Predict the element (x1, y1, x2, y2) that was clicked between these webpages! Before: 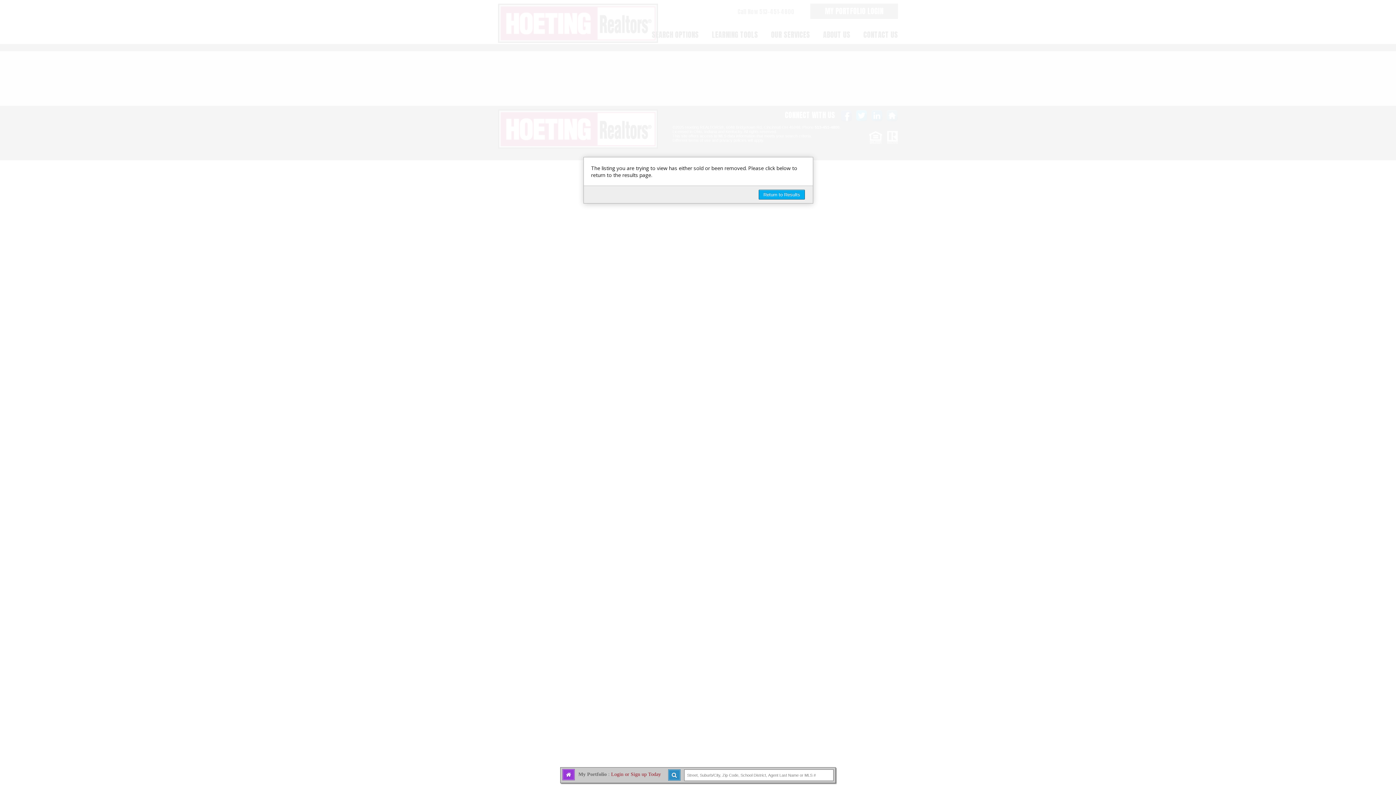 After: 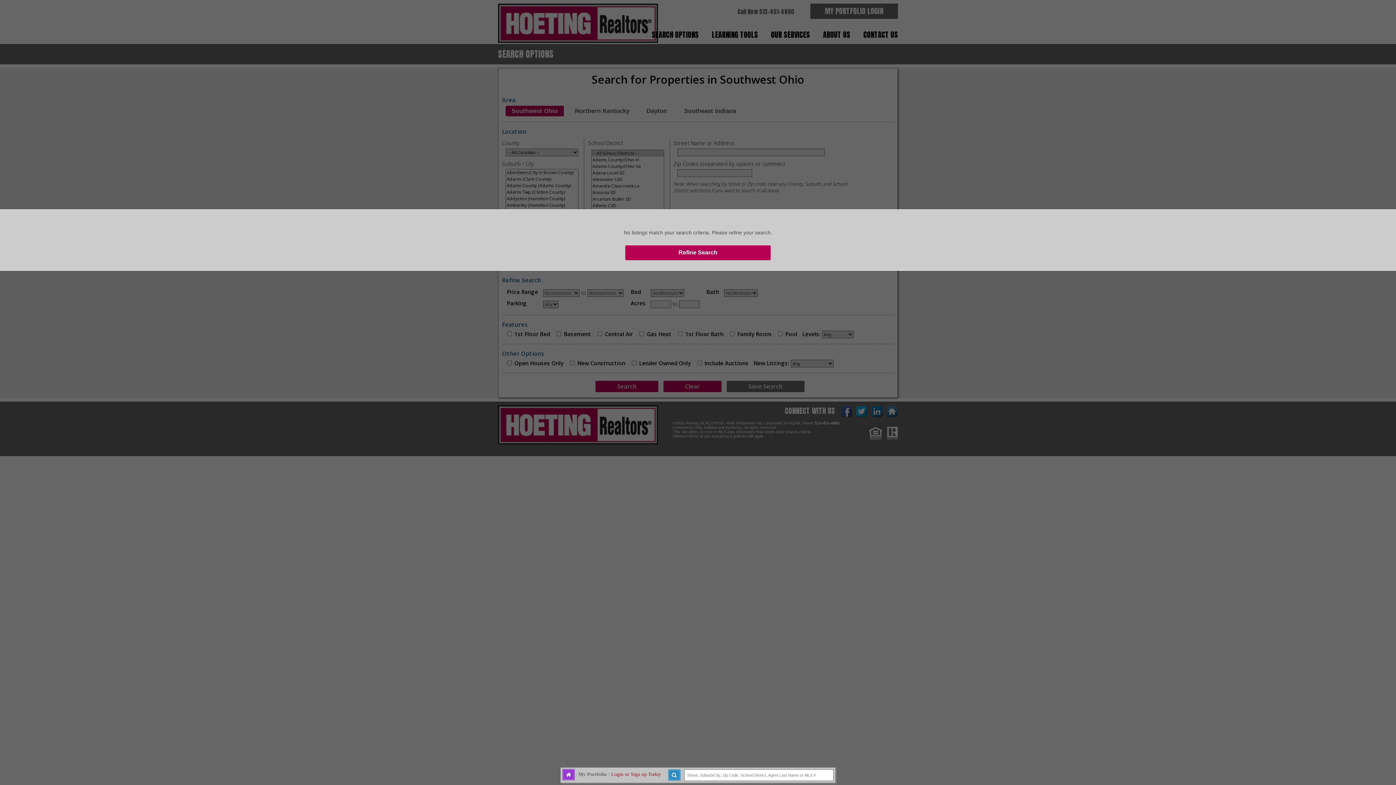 Action: bbox: (758, 189, 805, 199) label: Return to Results